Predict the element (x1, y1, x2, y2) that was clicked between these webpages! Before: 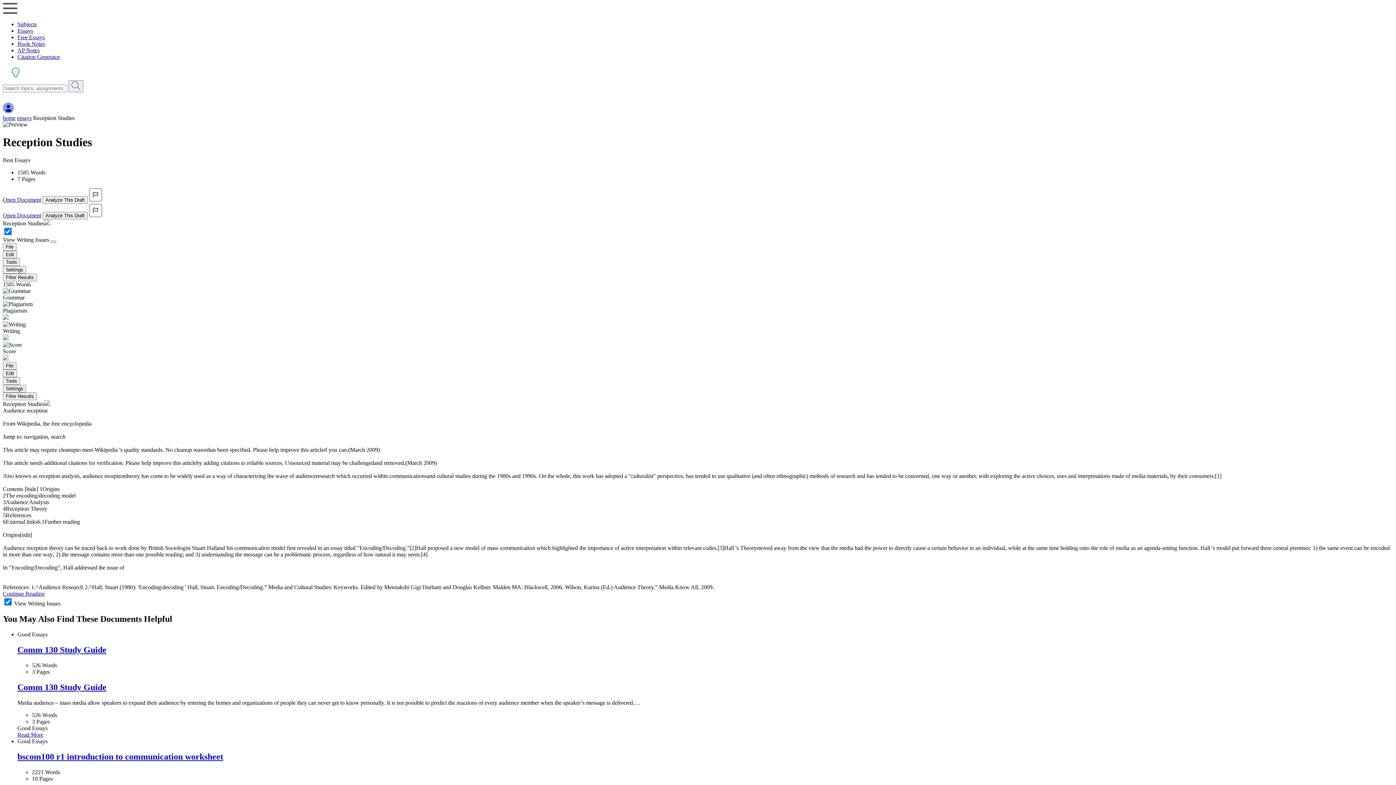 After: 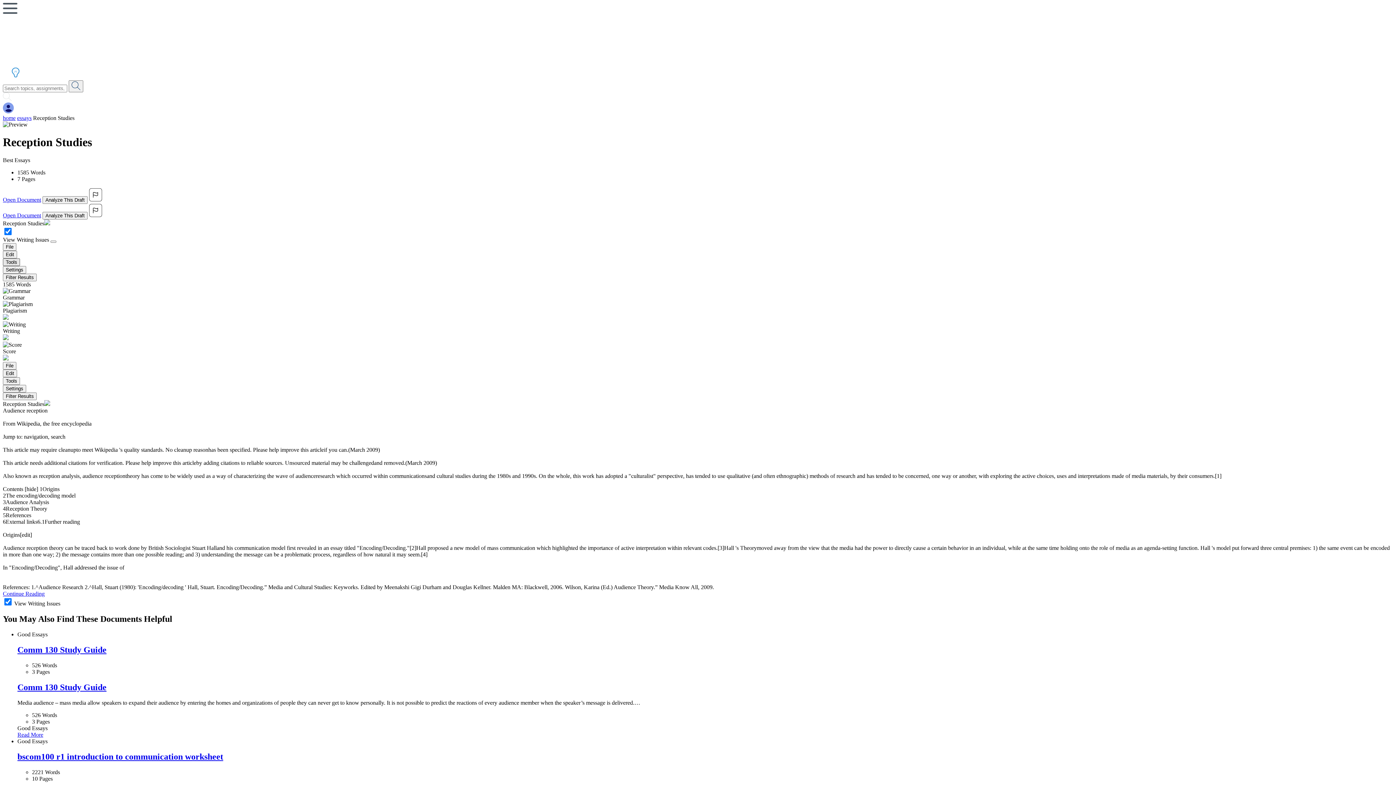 Action: bbox: (2, 258, 20, 266) label: Tools